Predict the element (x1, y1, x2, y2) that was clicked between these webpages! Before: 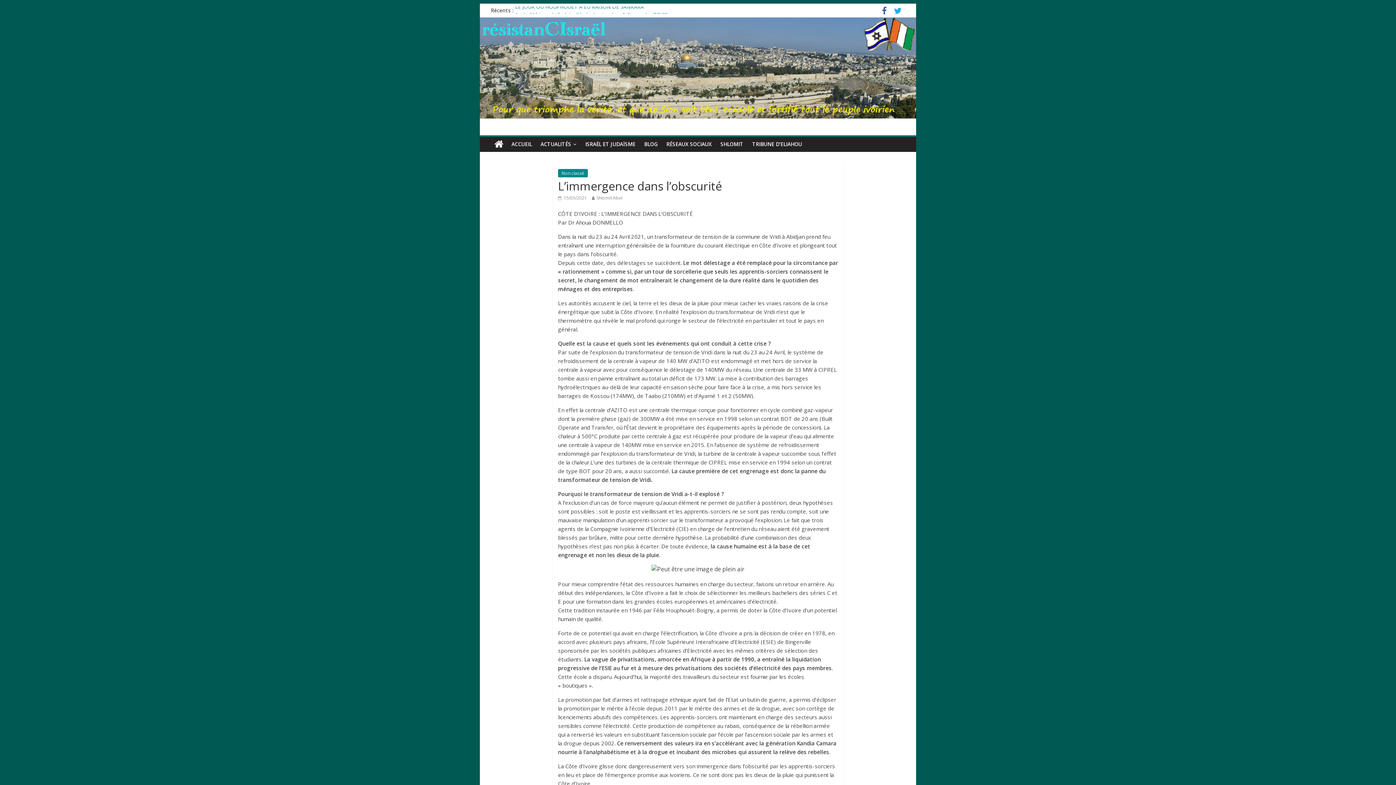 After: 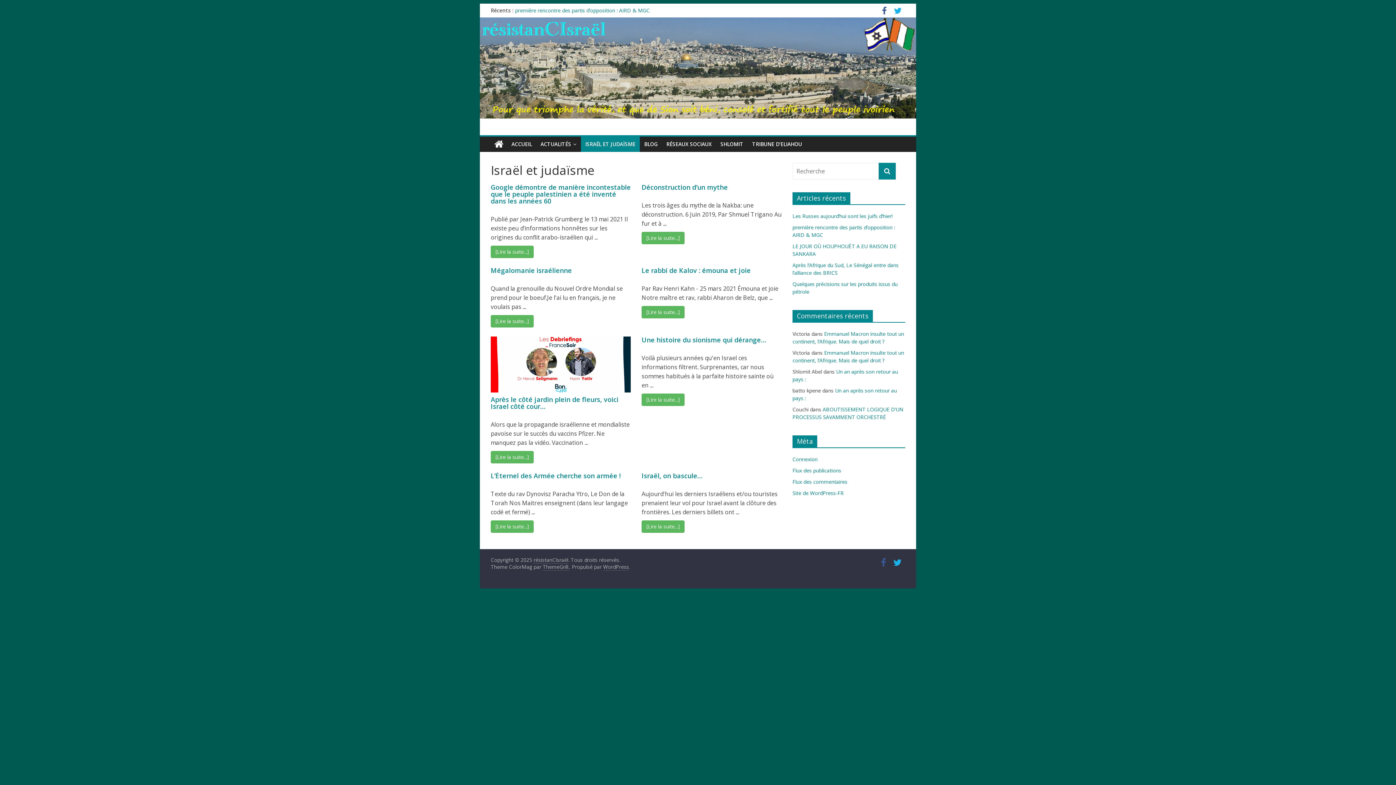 Action: label: ISRAËL ET JUDAÏSME bbox: (581, 136, 640, 151)